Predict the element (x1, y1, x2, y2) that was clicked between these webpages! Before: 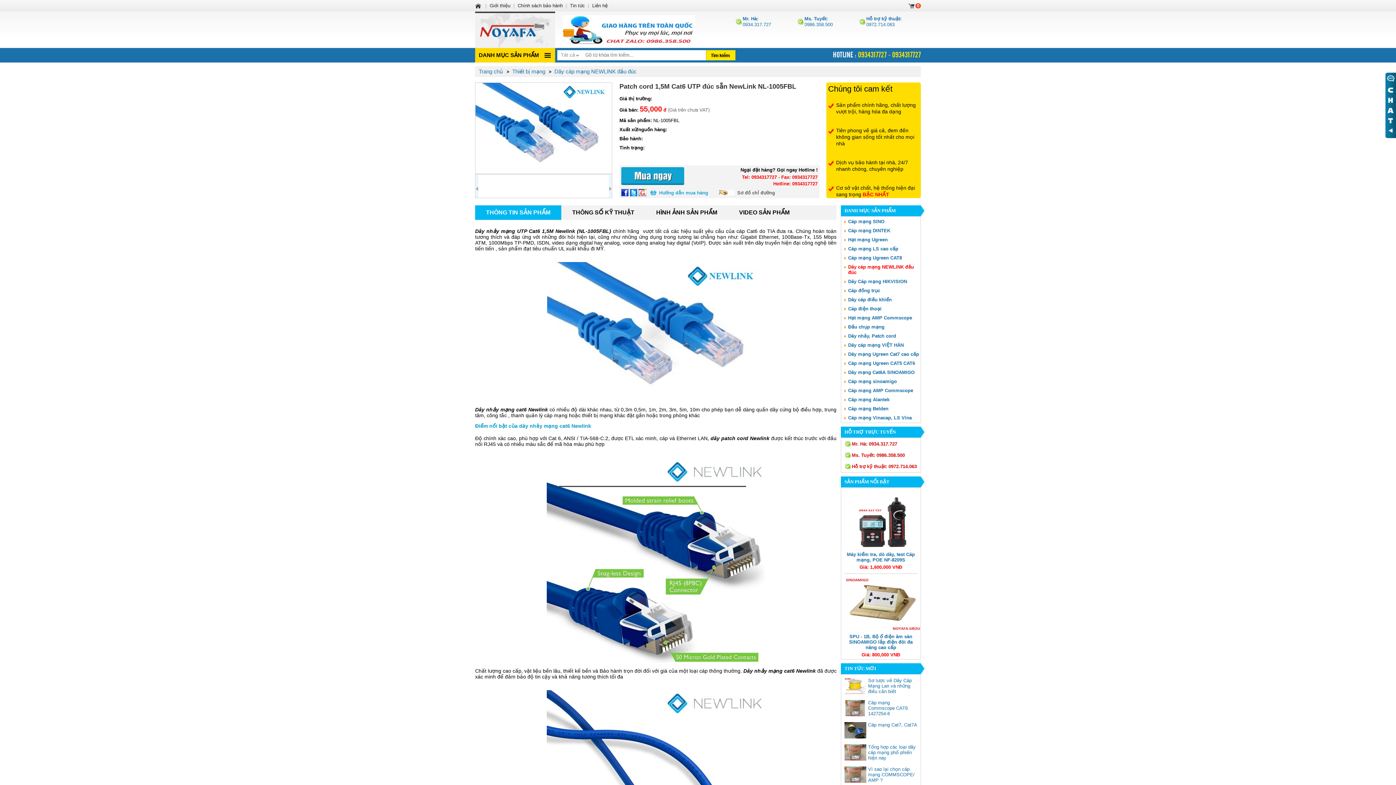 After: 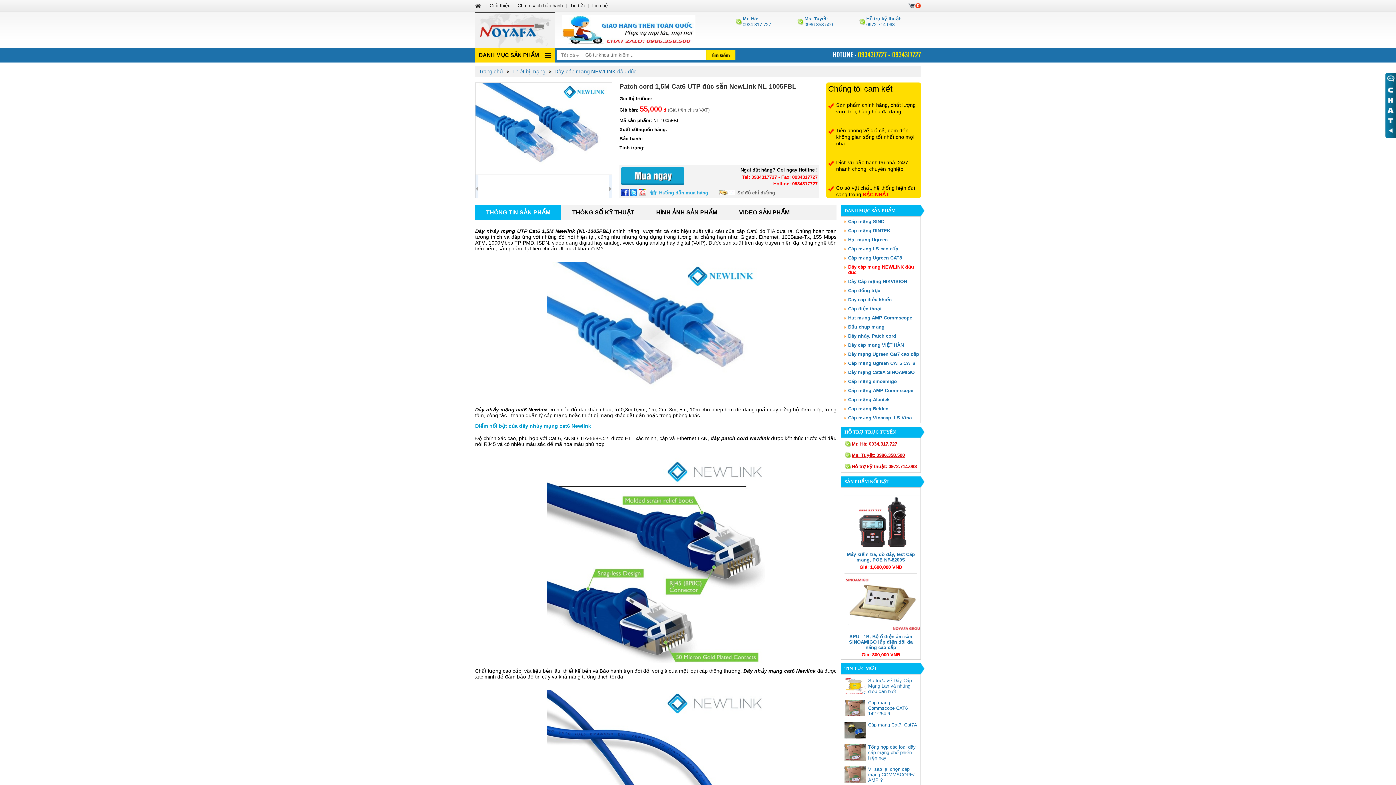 Action: bbox: (844, 452, 917, 458) label: Ms. Tuyết: 0986.358.500